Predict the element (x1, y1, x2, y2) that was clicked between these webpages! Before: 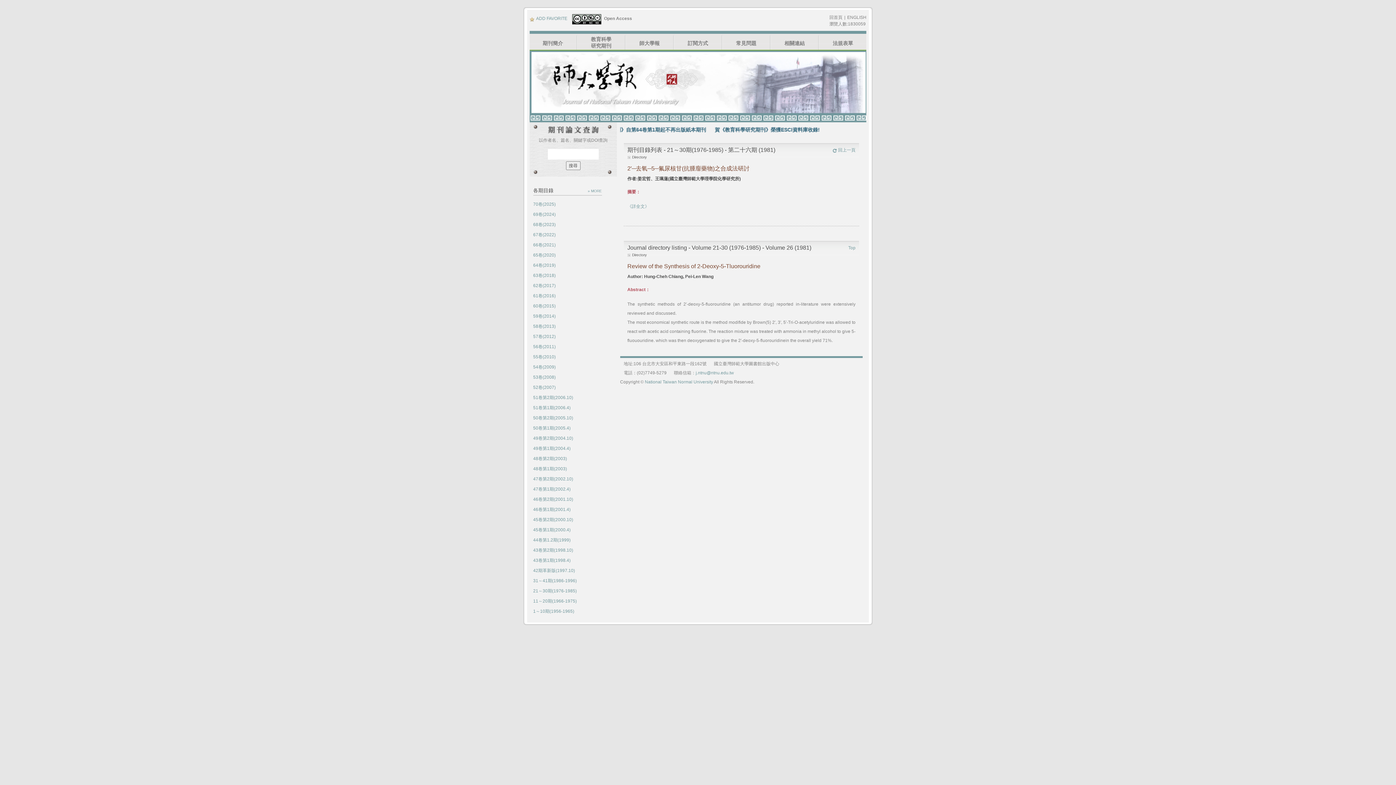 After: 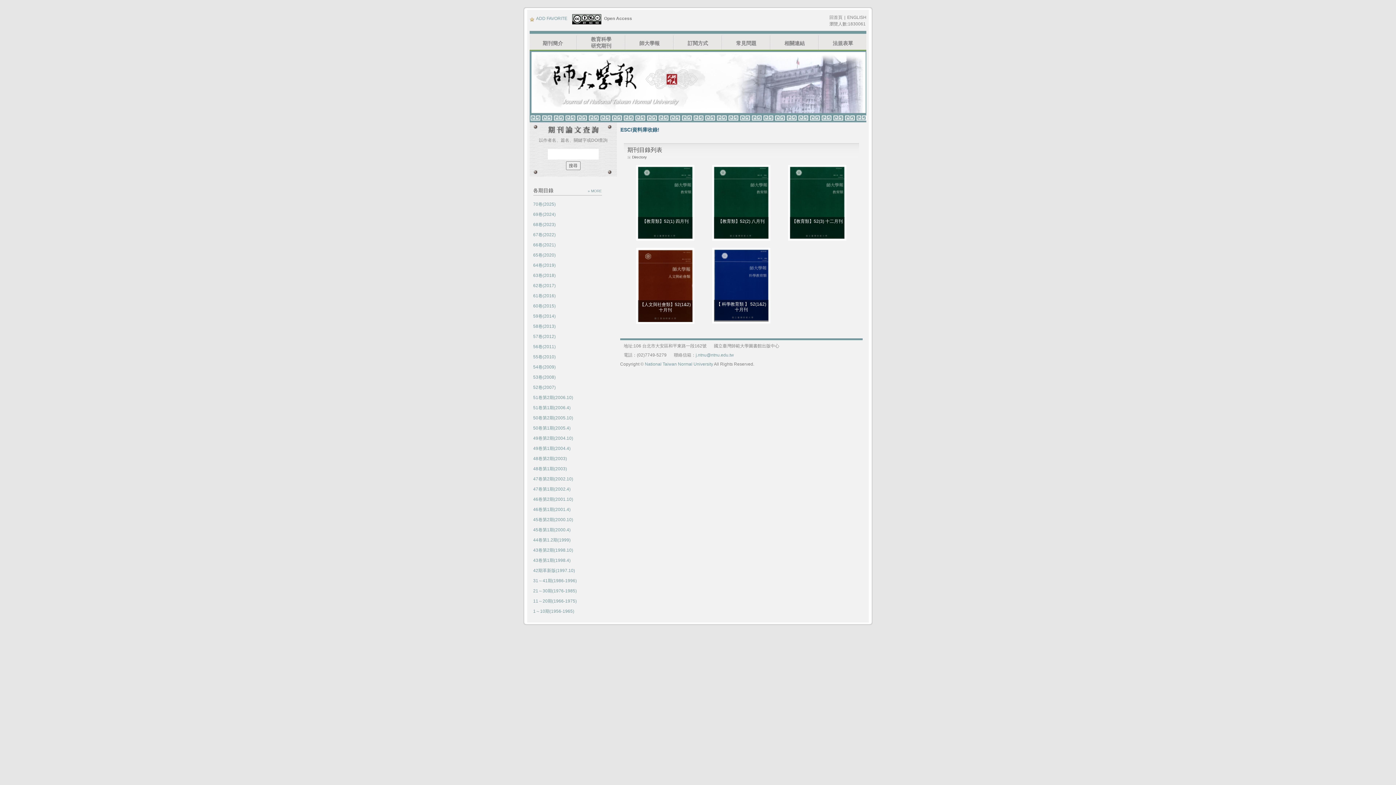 Action: label: 52卷(2007) bbox: (533, 385, 555, 390)